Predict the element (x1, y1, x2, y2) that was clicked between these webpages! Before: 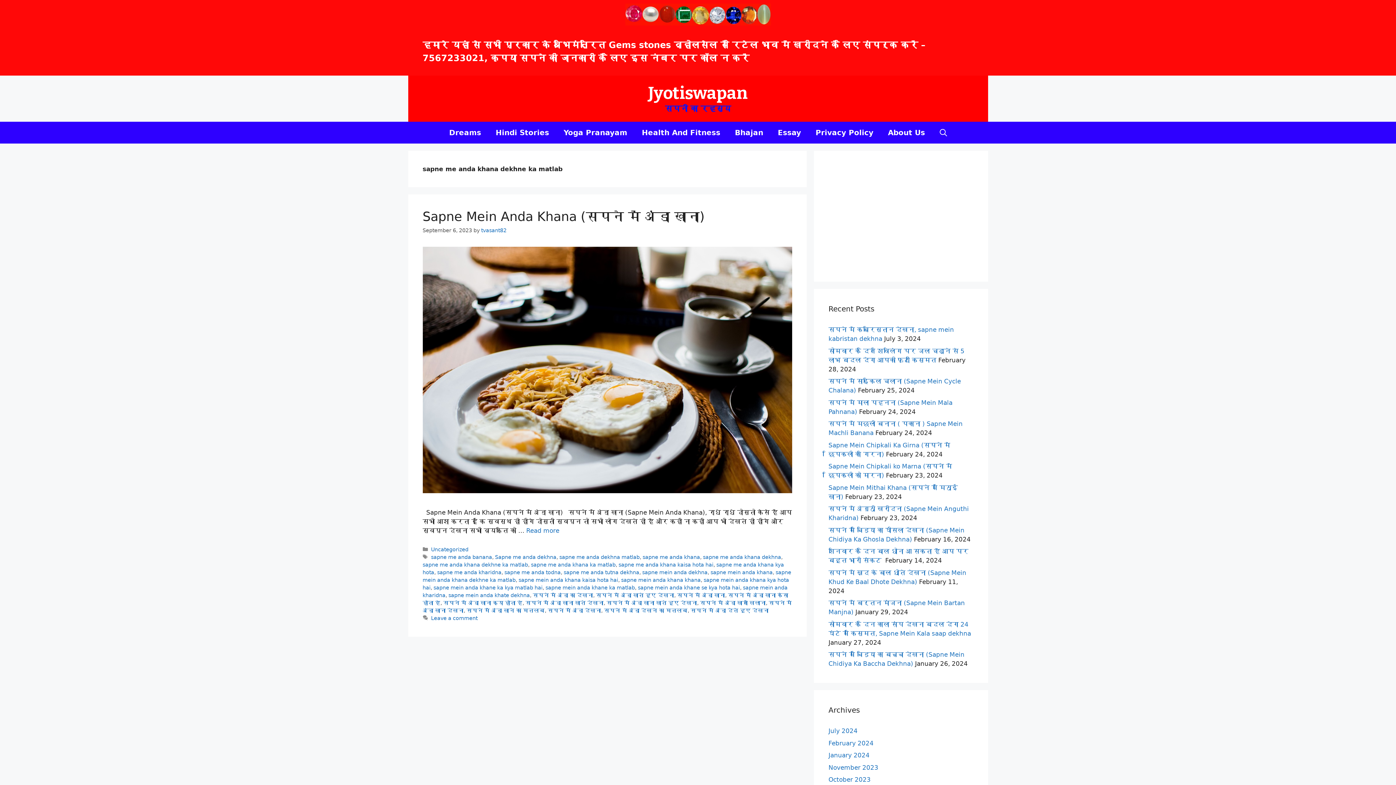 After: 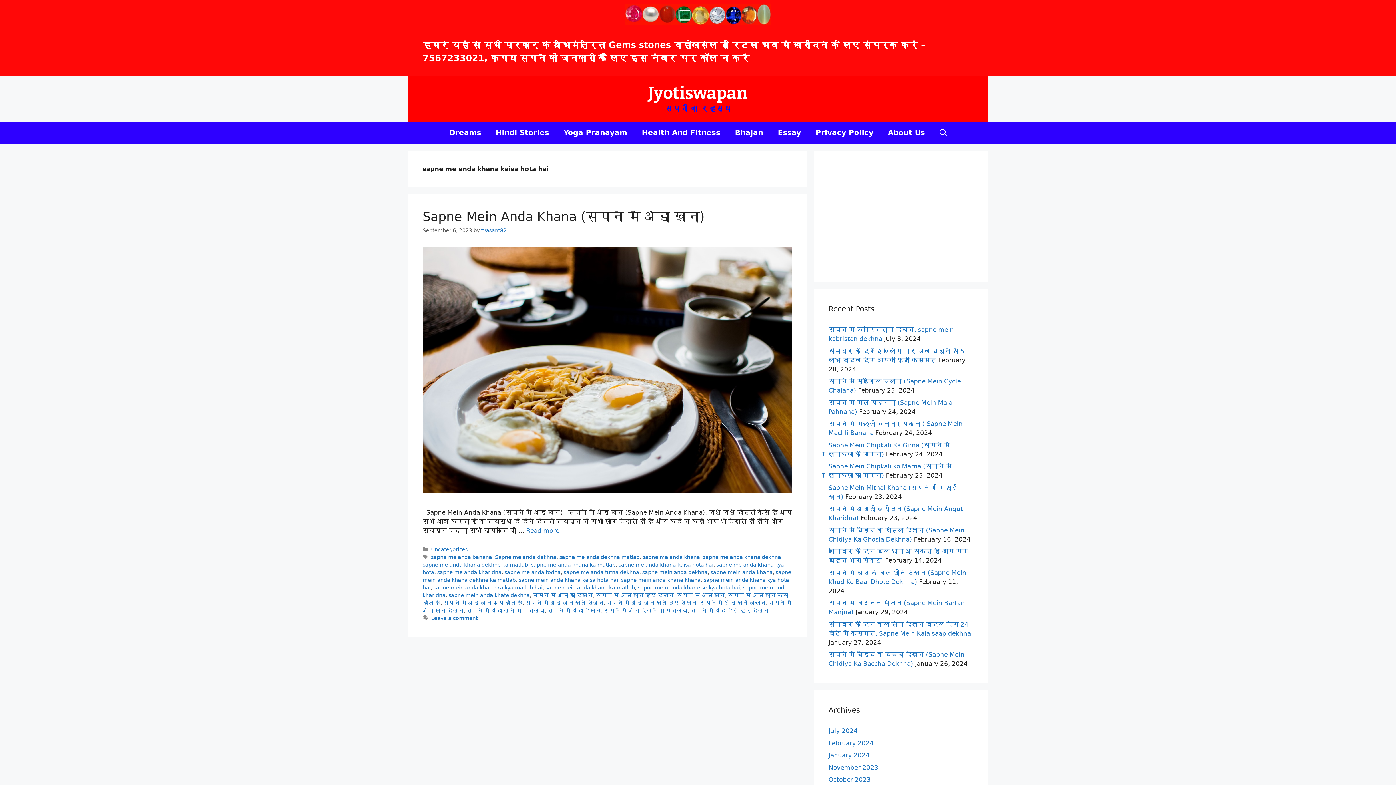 Action: bbox: (618, 562, 713, 567) label: sapne me anda khana kaisa hota hai